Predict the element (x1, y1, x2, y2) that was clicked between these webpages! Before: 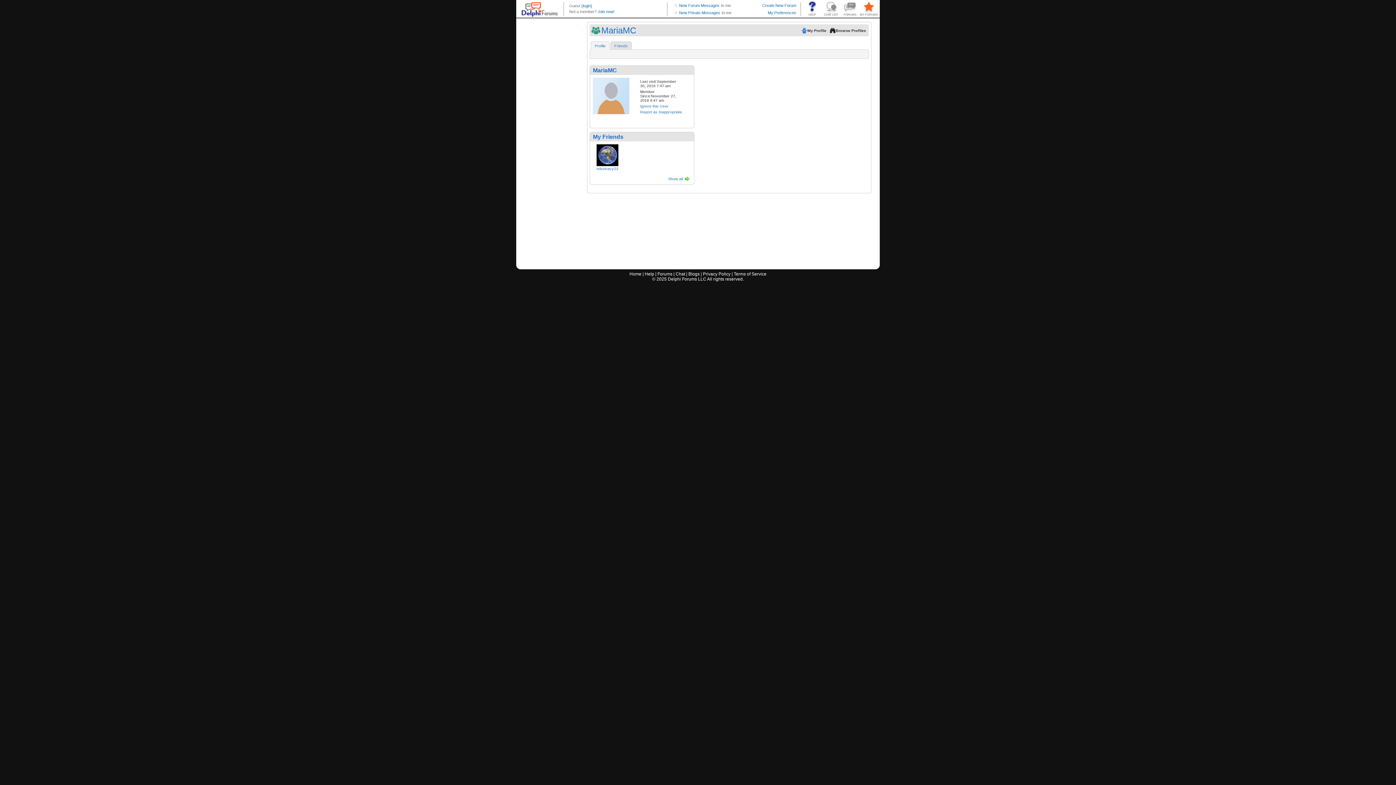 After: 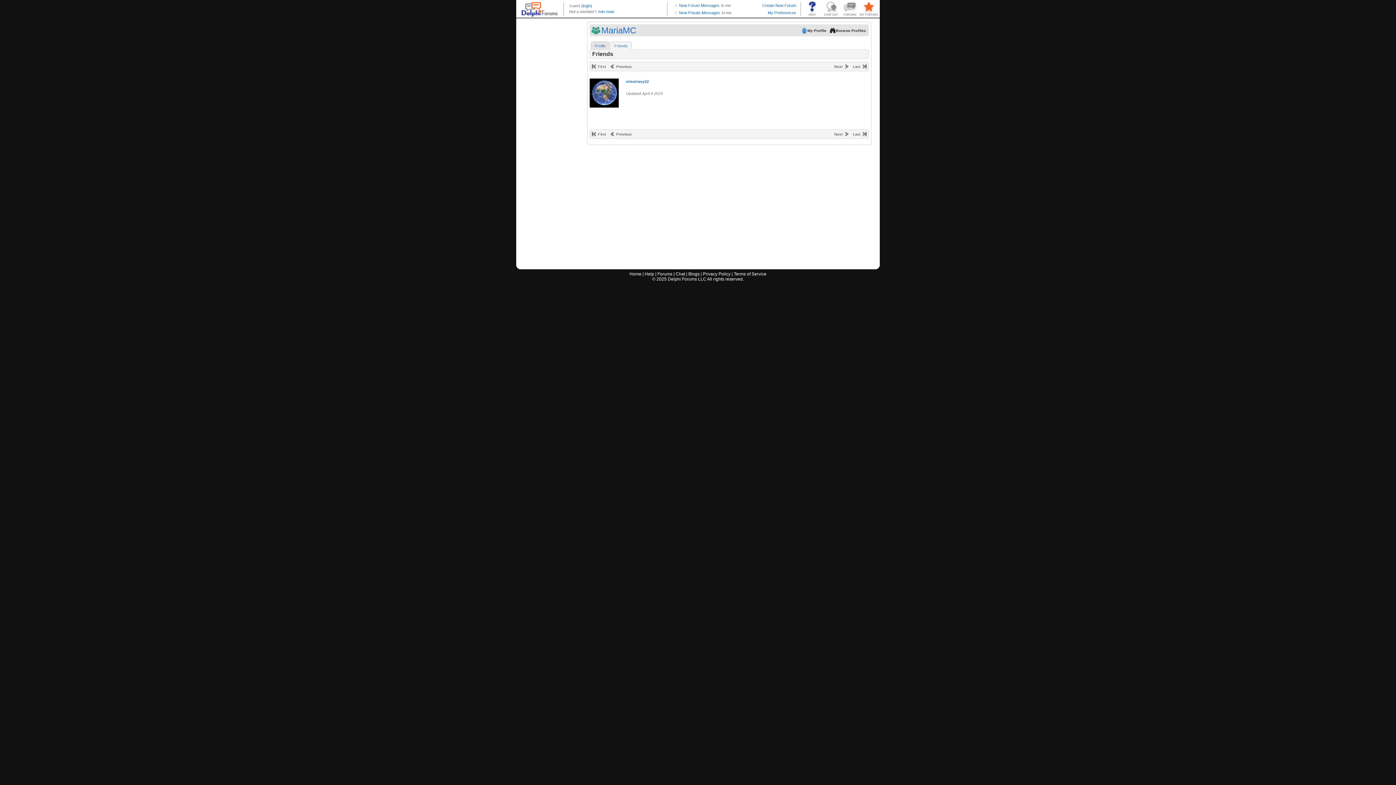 Action: label: Friends bbox: (611, 43, 630, 48)